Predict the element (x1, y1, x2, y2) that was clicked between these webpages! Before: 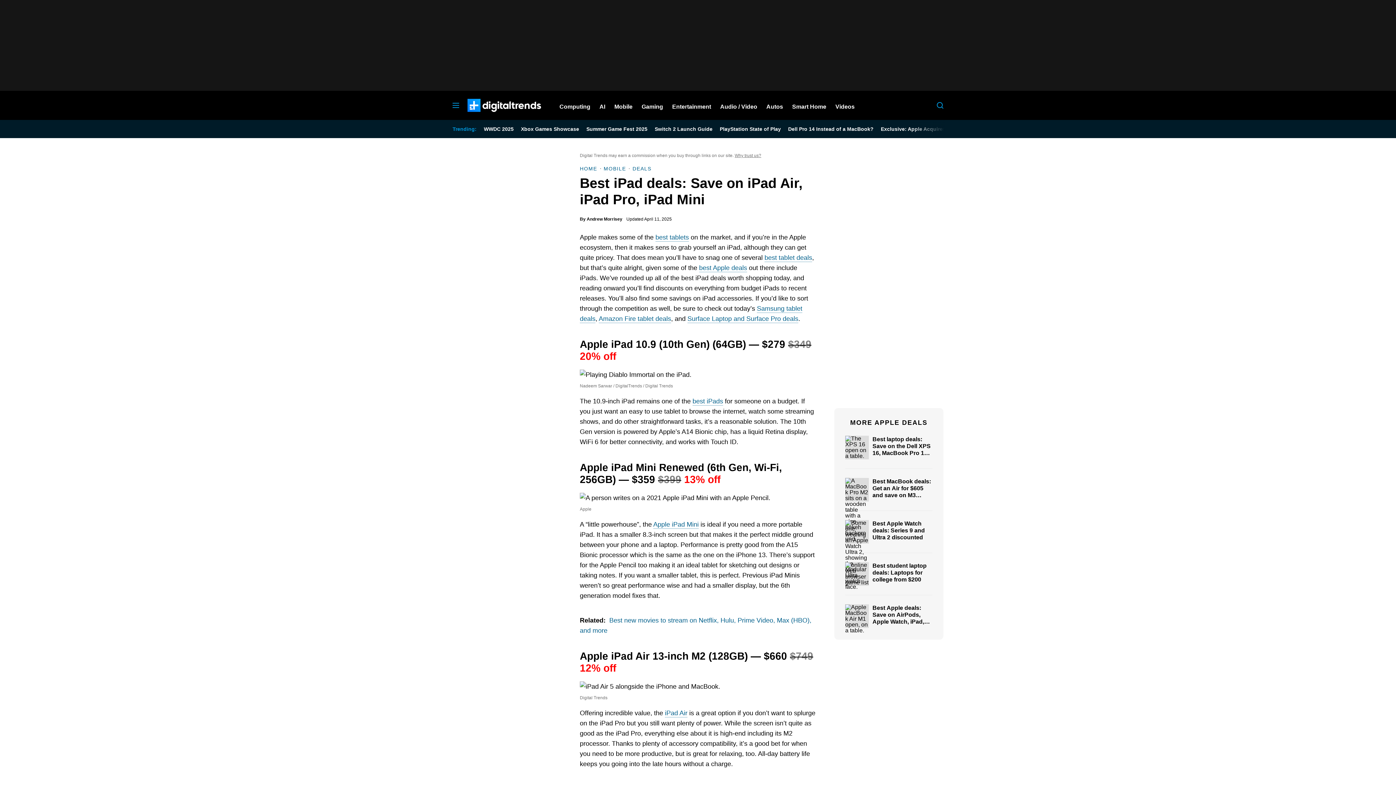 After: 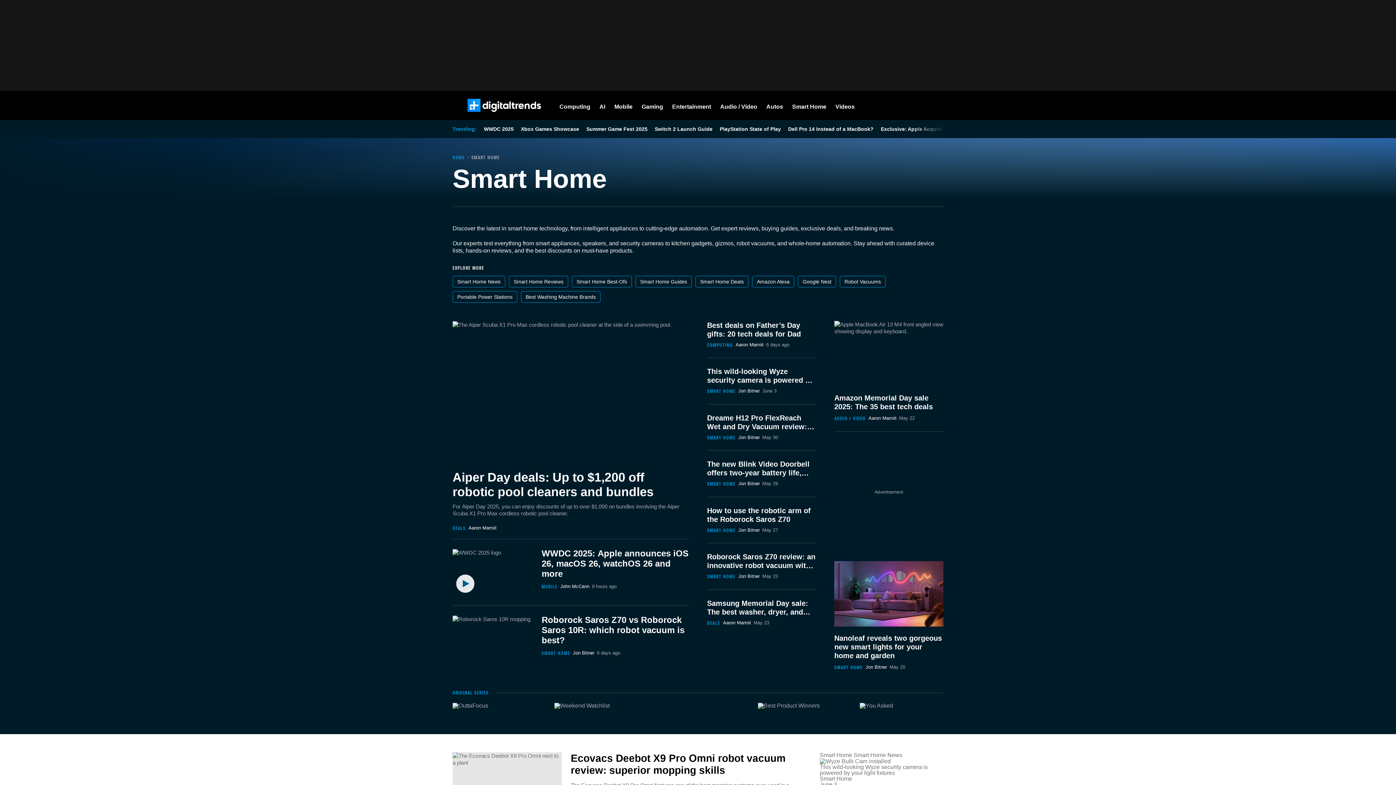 Action: label: Smart Home bbox: (792, 90, 826, 120)